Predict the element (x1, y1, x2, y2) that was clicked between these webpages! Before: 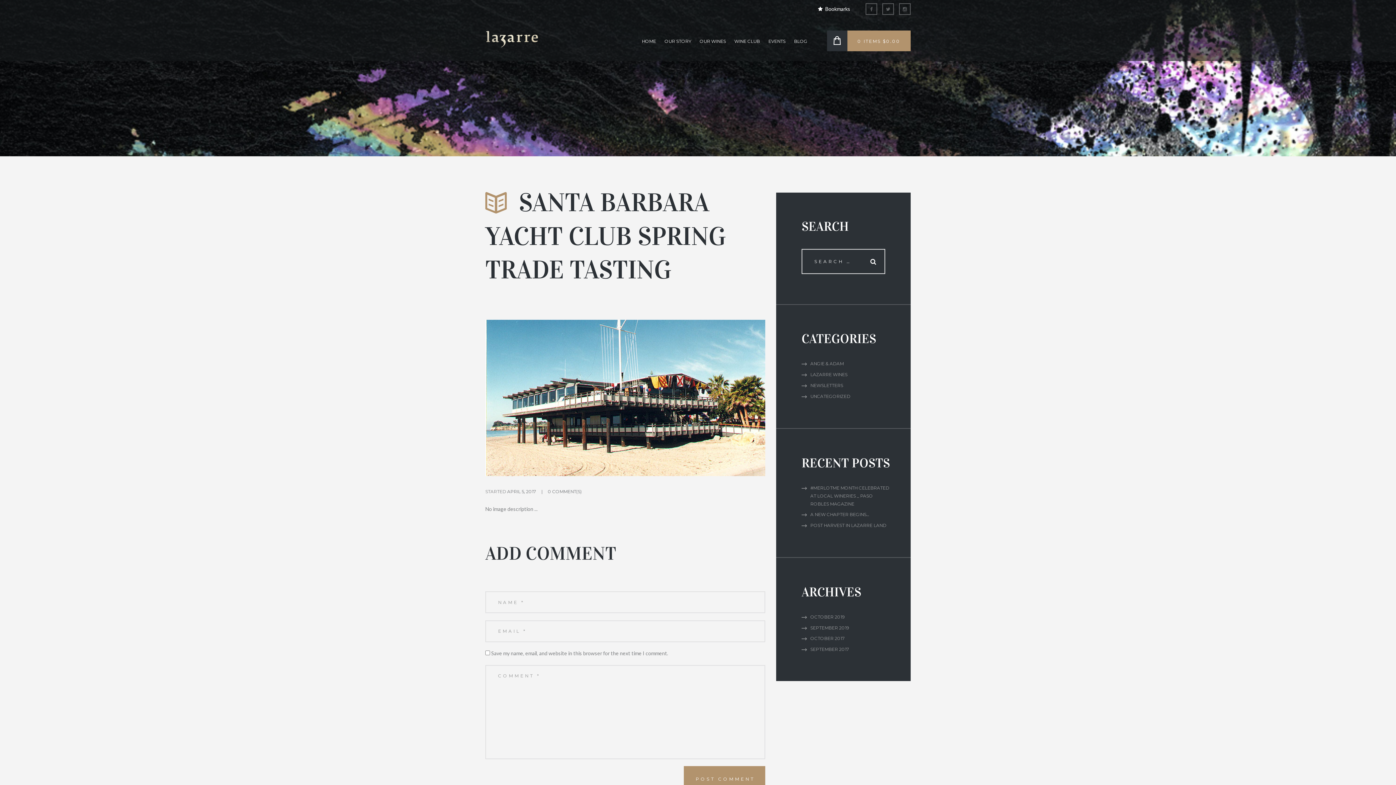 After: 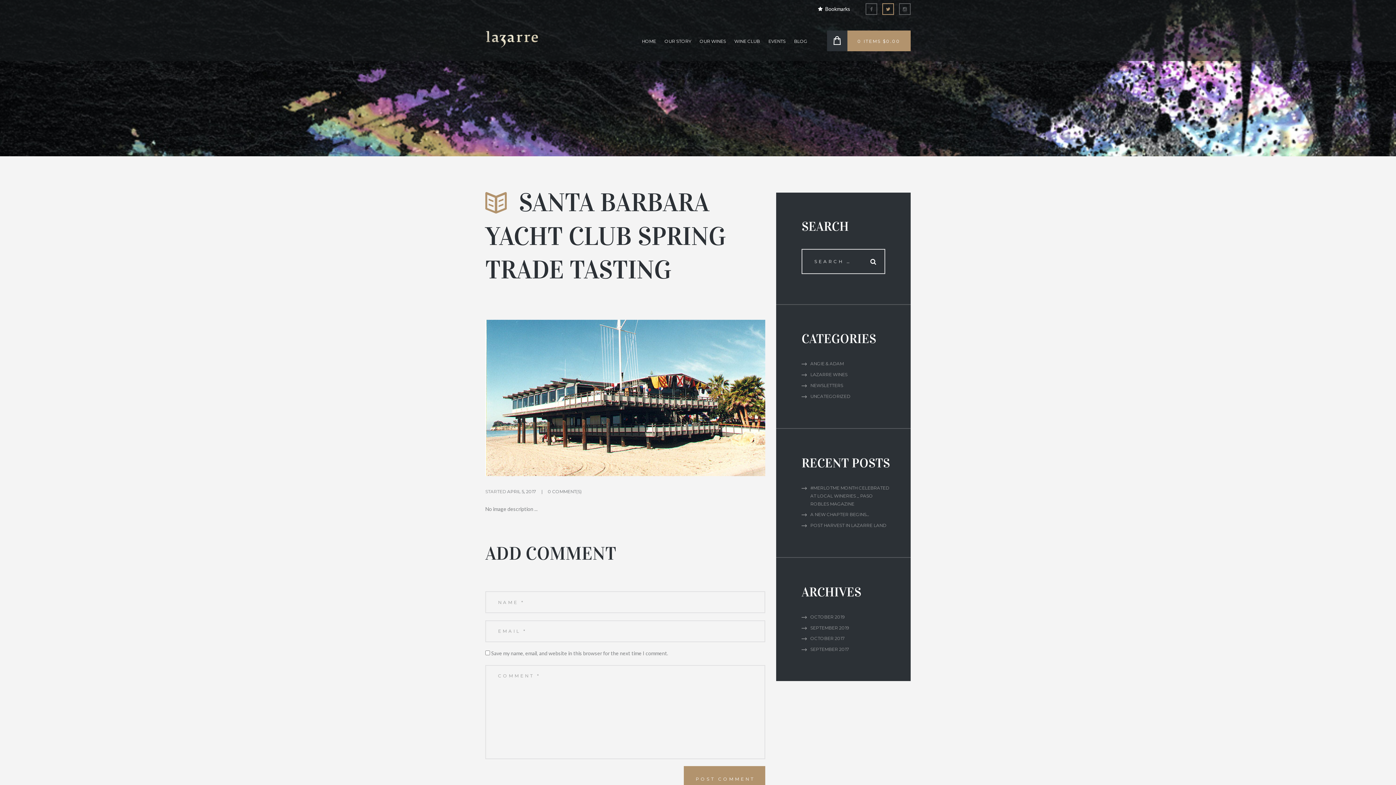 Action: bbox: (882, 3, 894, 14)